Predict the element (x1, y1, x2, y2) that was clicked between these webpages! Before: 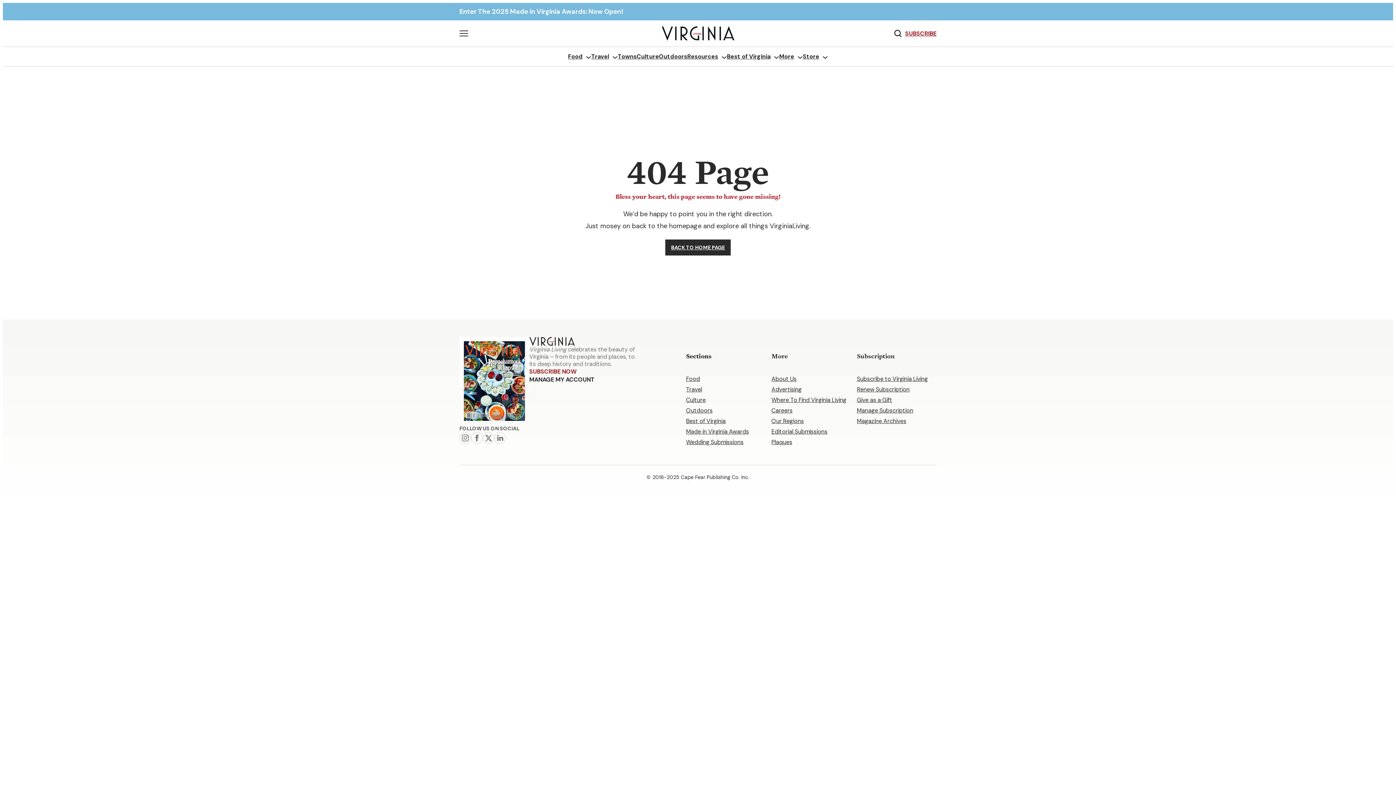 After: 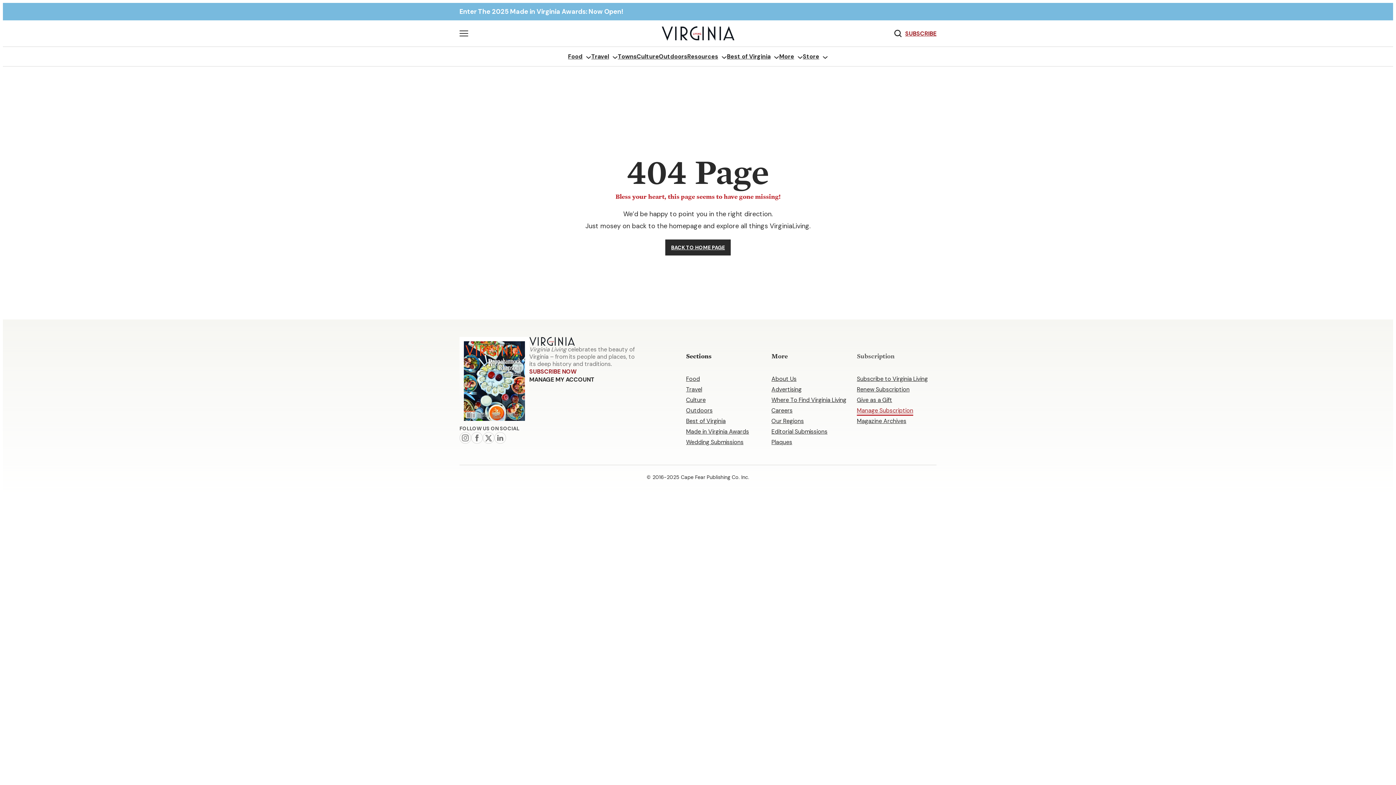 Action: label: Manage Subscription bbox: (857, 406, 913, 415)